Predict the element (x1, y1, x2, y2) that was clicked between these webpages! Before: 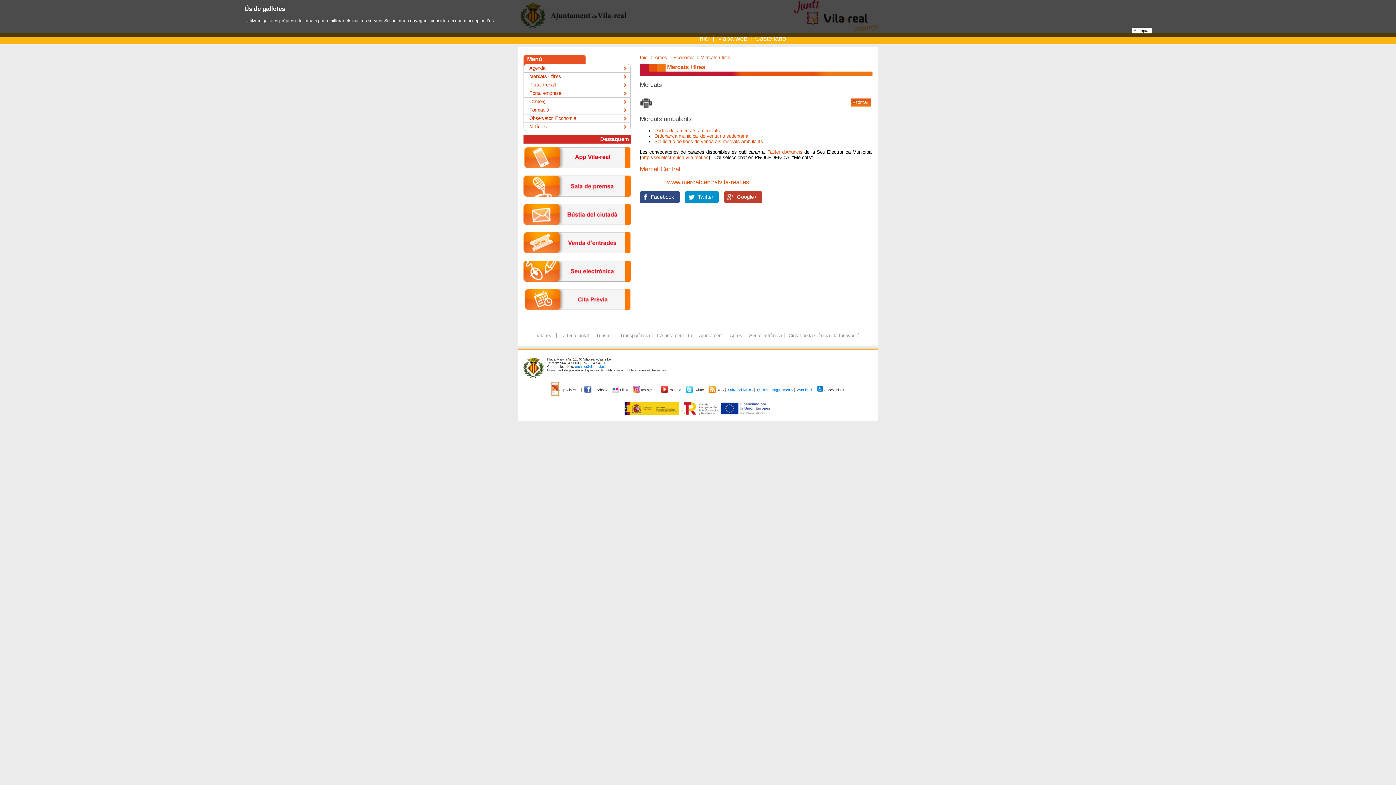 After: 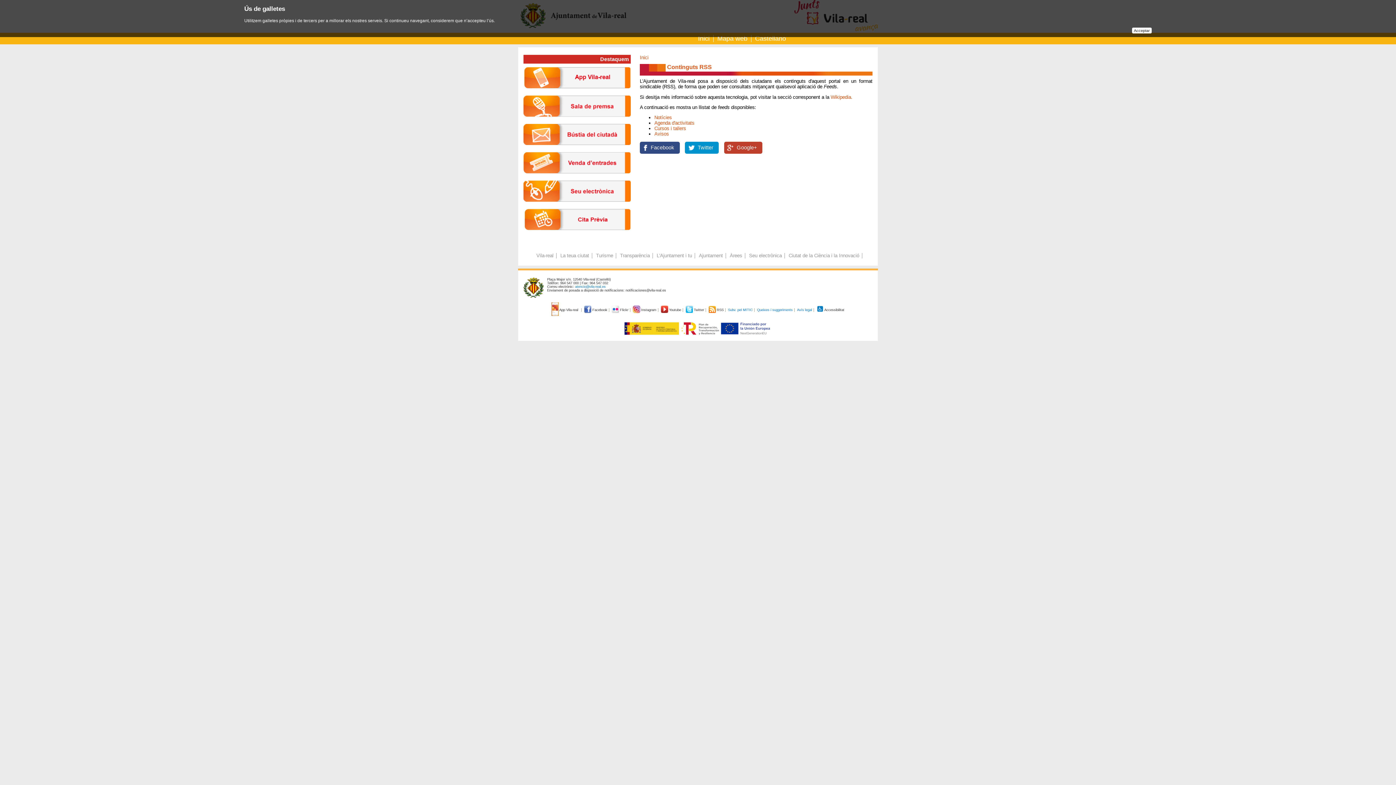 Action: bbox: (708, 388, 724, 391) label:  RSS 